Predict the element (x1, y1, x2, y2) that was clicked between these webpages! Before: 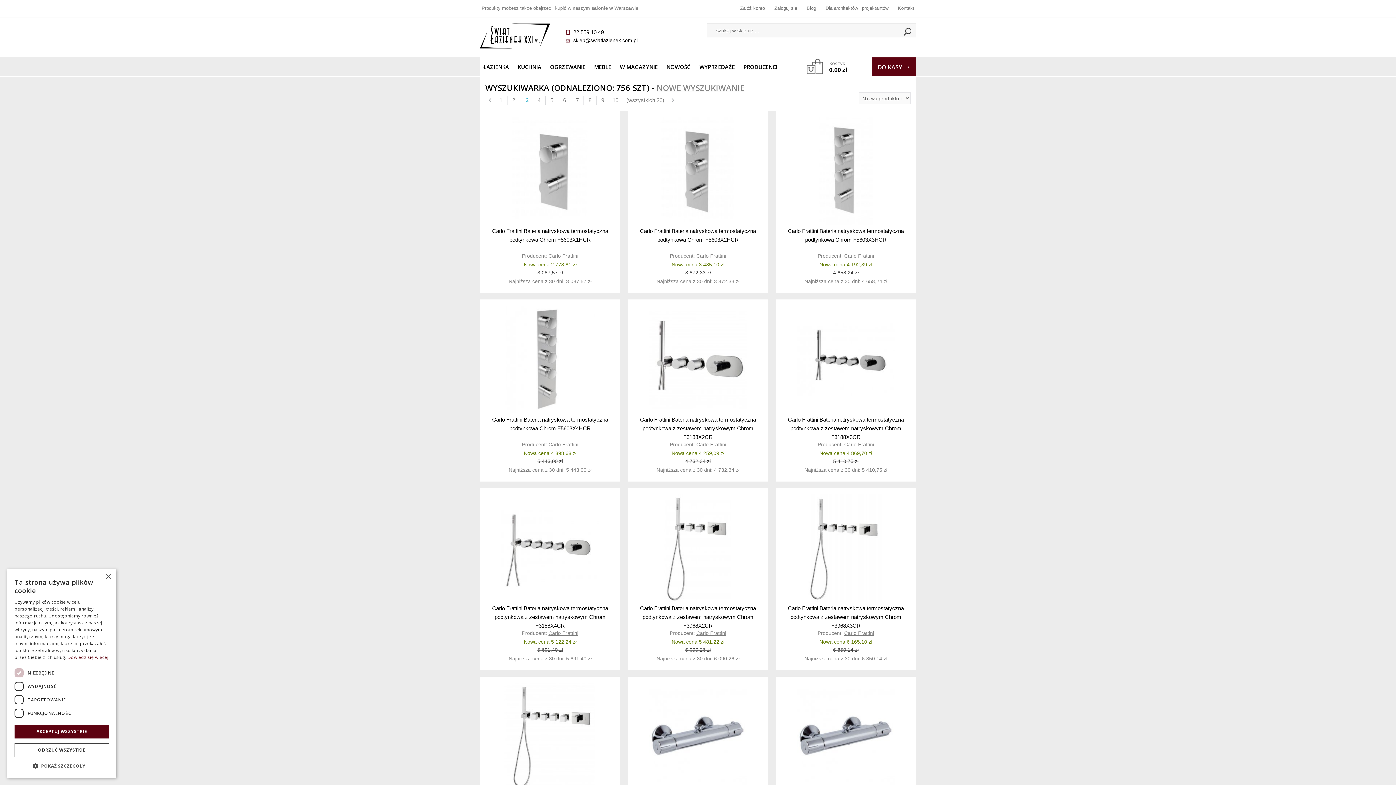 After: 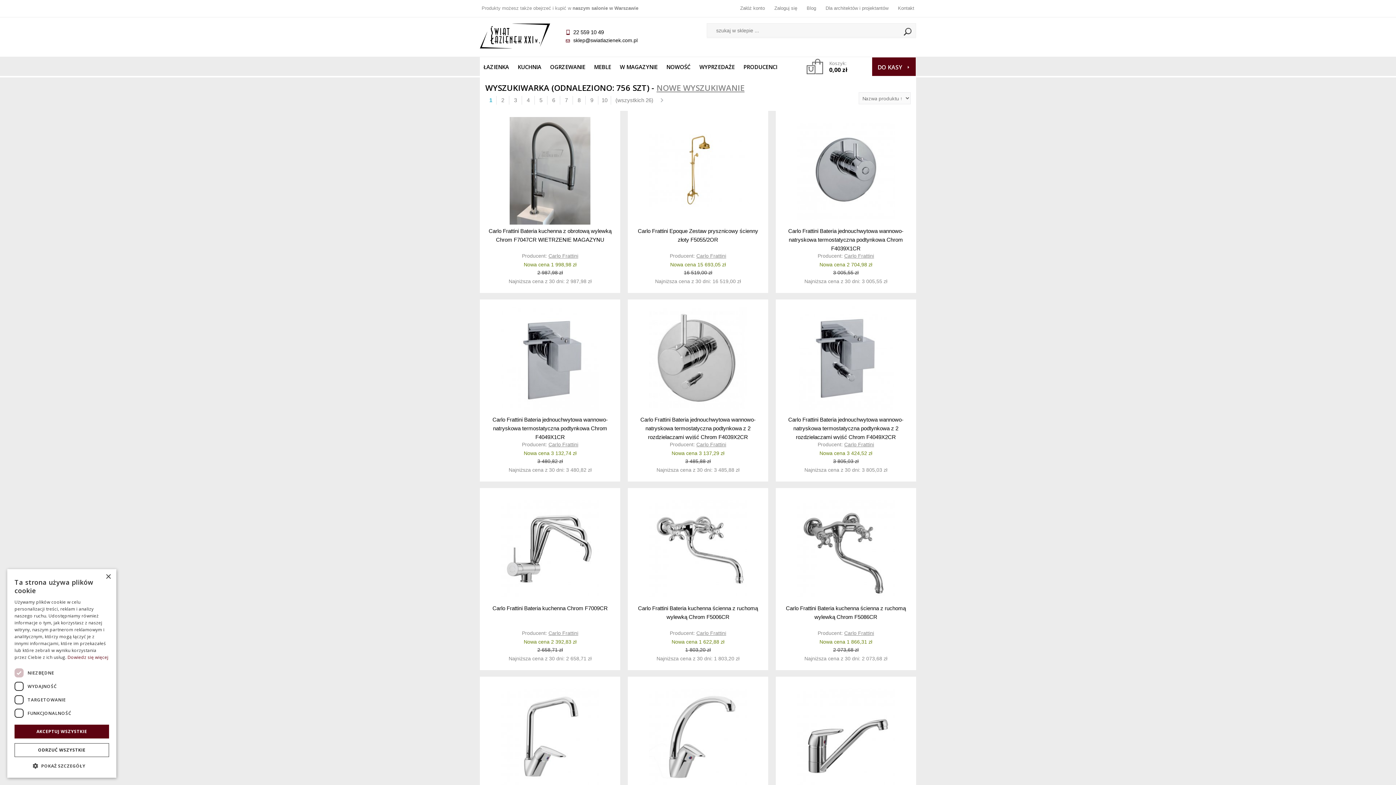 Action: bbox: (548, 253, 578, 259) label: Carlo Frattini